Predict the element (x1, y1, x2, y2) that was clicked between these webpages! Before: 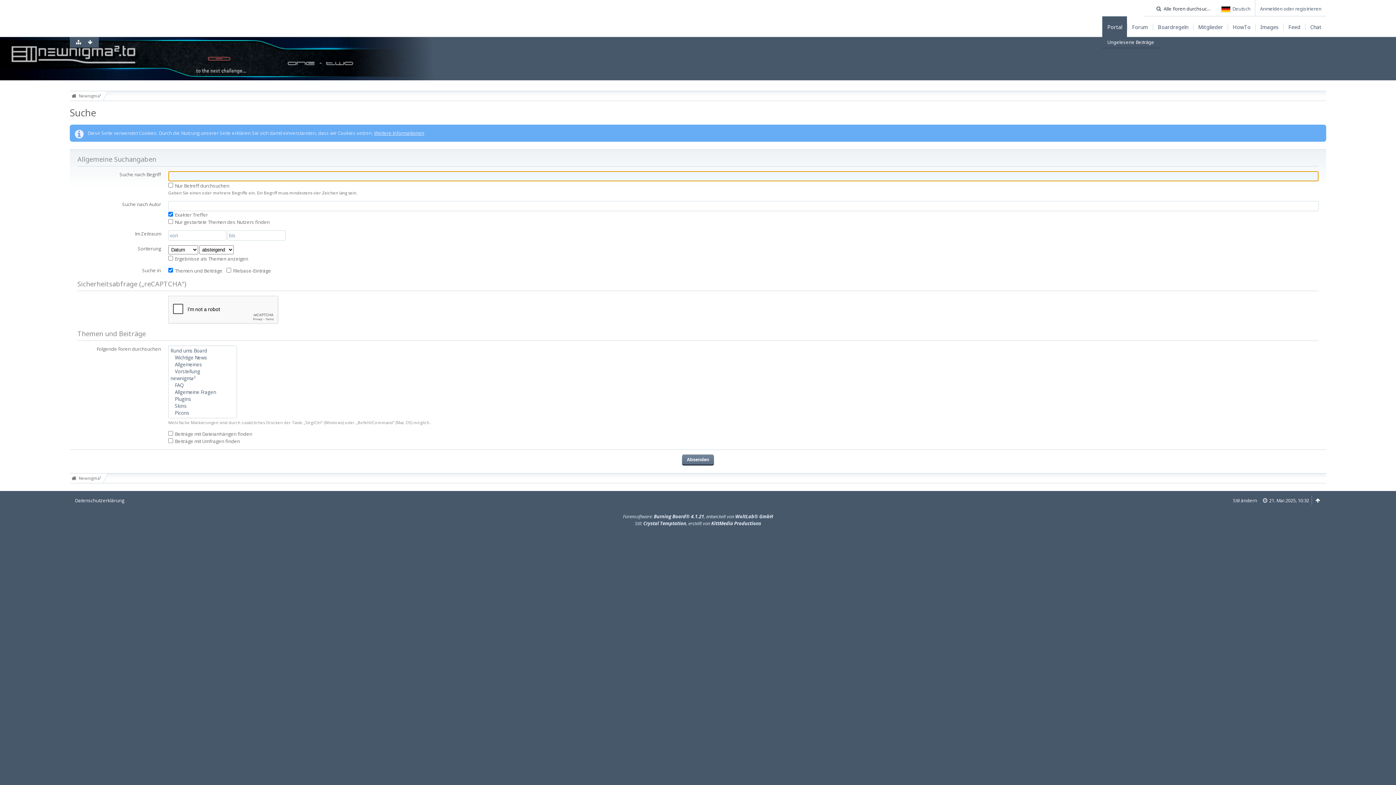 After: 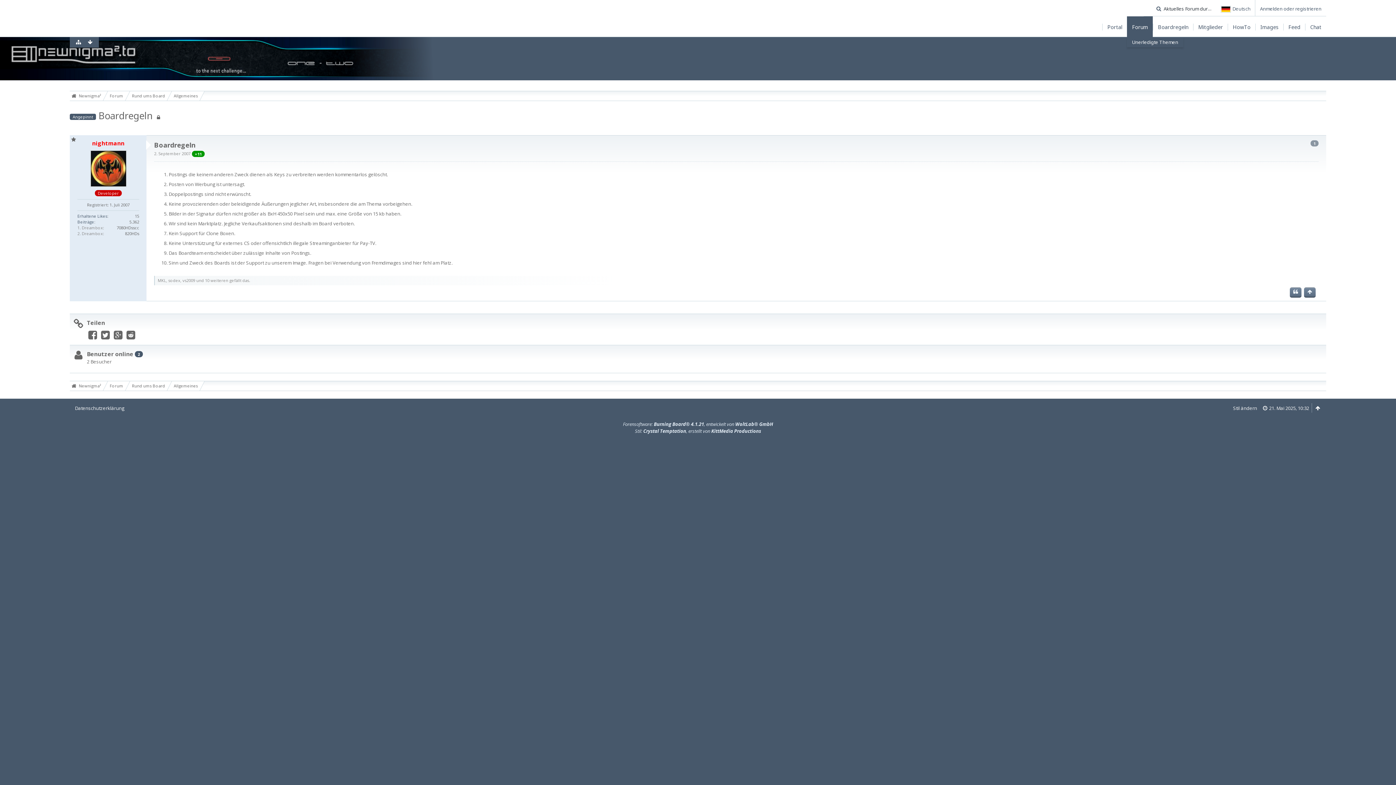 Action: bbox: (1153, 16, 1193, 36) label: Boardregeln